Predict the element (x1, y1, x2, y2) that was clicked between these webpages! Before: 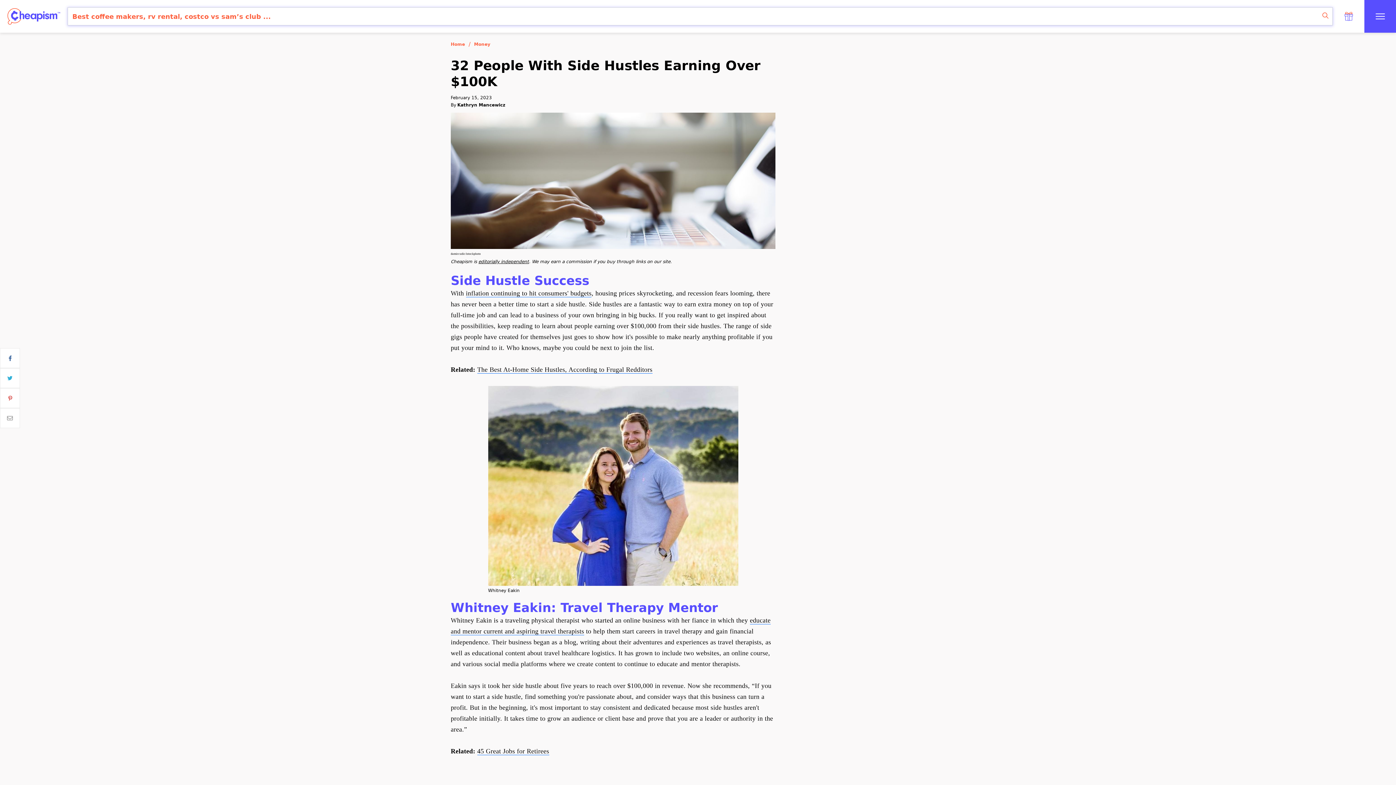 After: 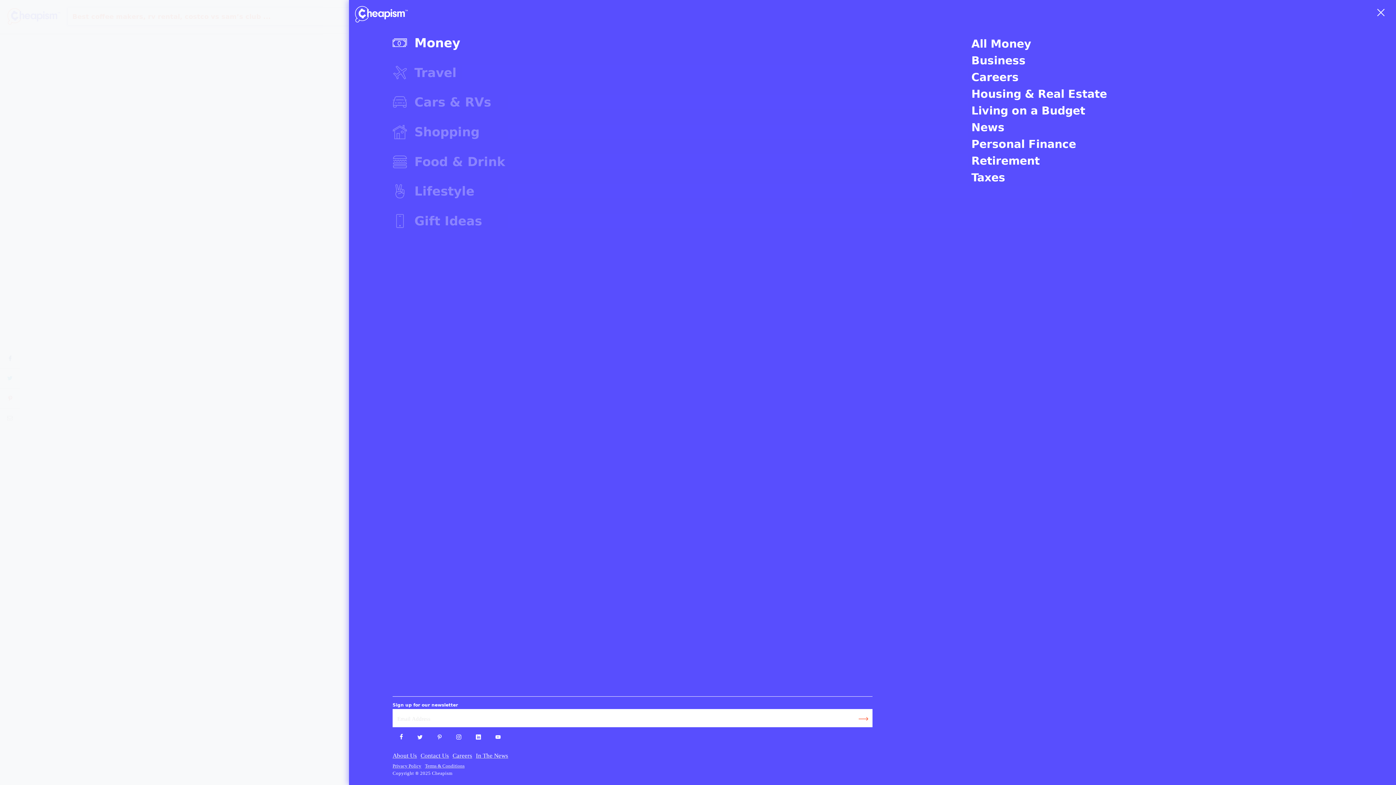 Action: bbox: (1364, 0, 1396, 32)